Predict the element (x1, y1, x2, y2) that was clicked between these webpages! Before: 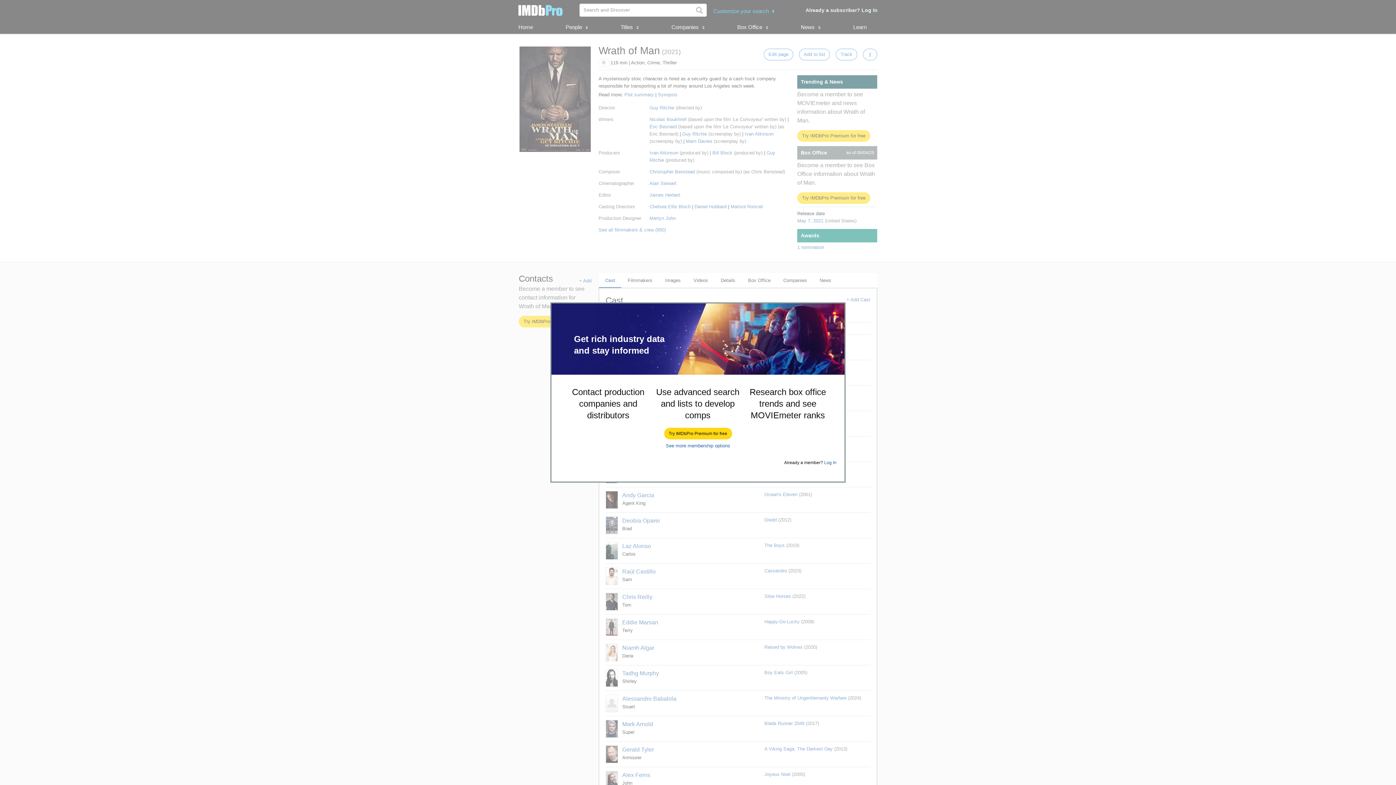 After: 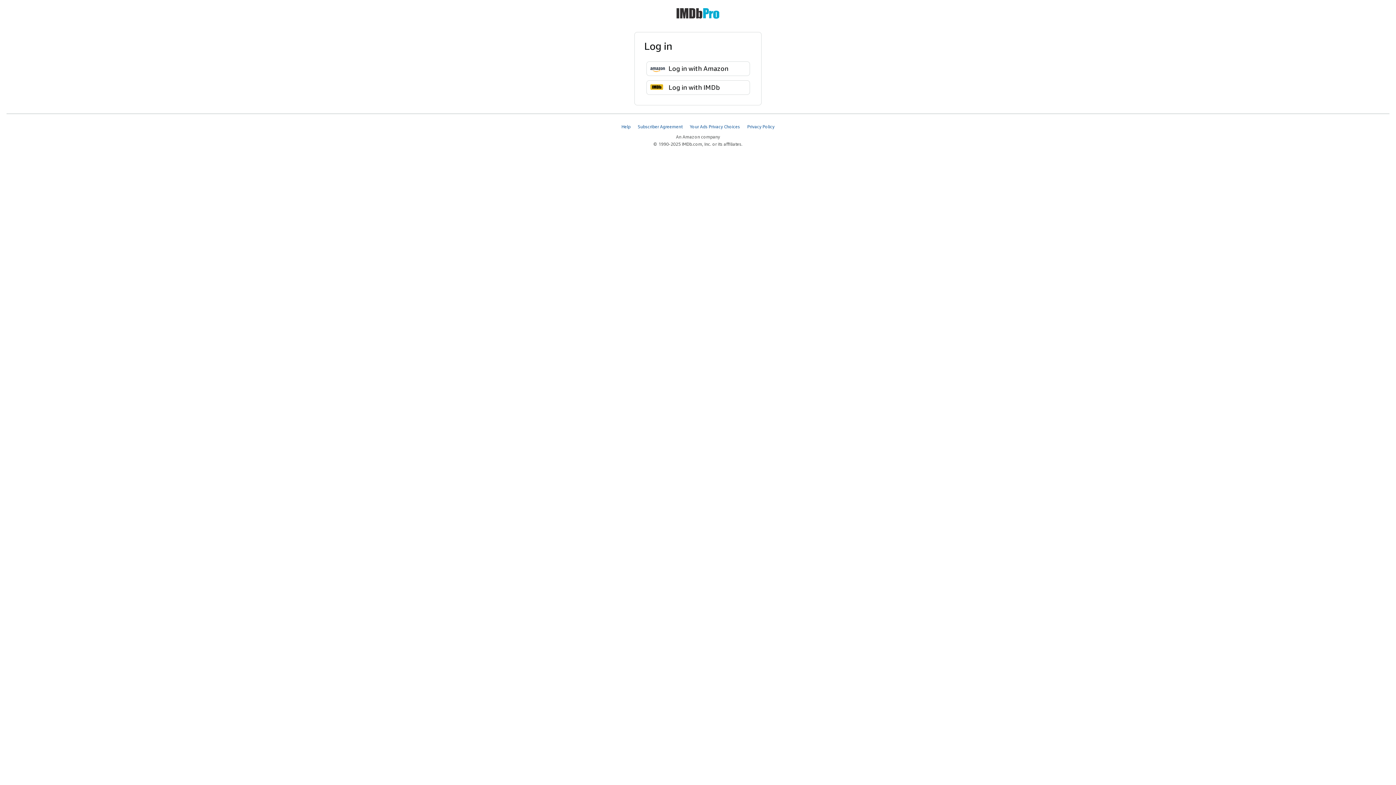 Action: label: Log In bbox: (824, 460, 836, 465)